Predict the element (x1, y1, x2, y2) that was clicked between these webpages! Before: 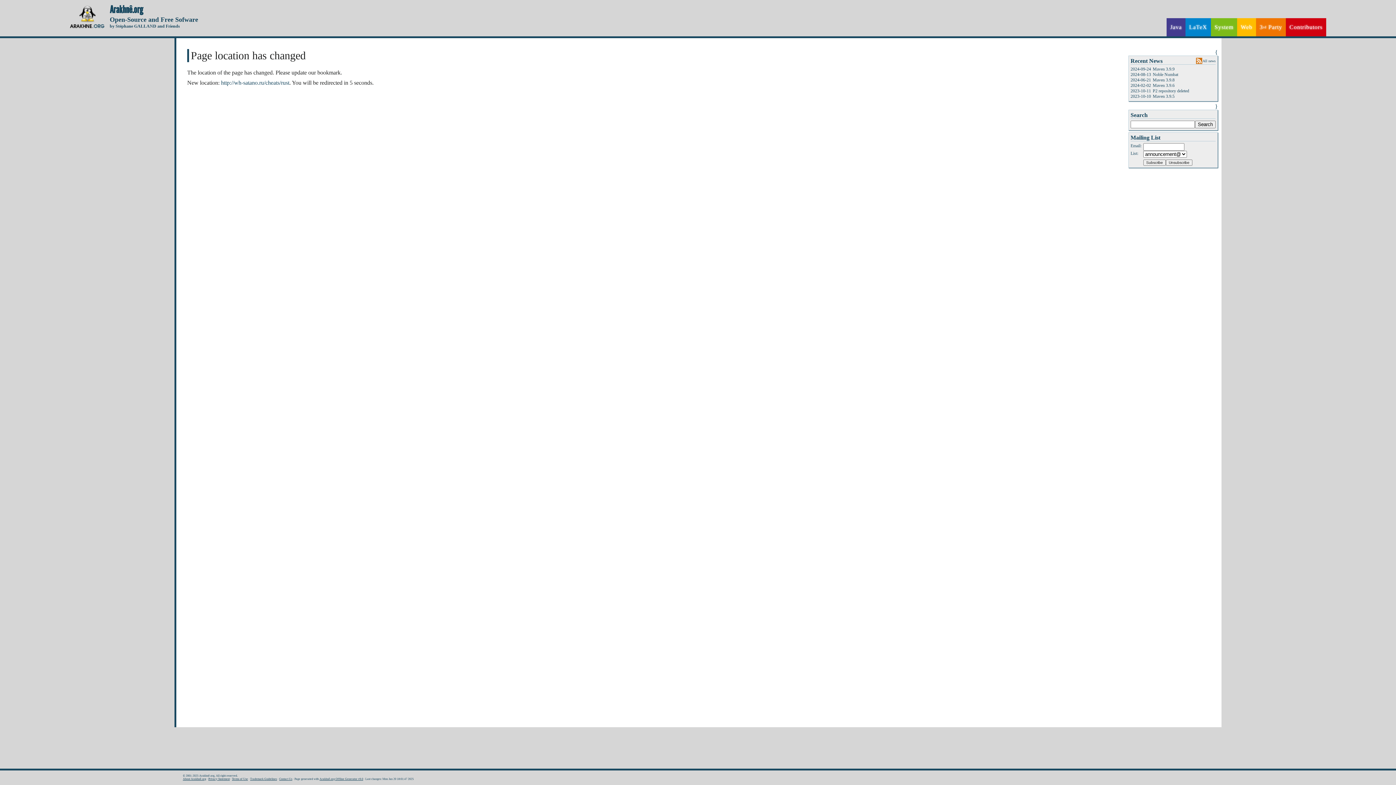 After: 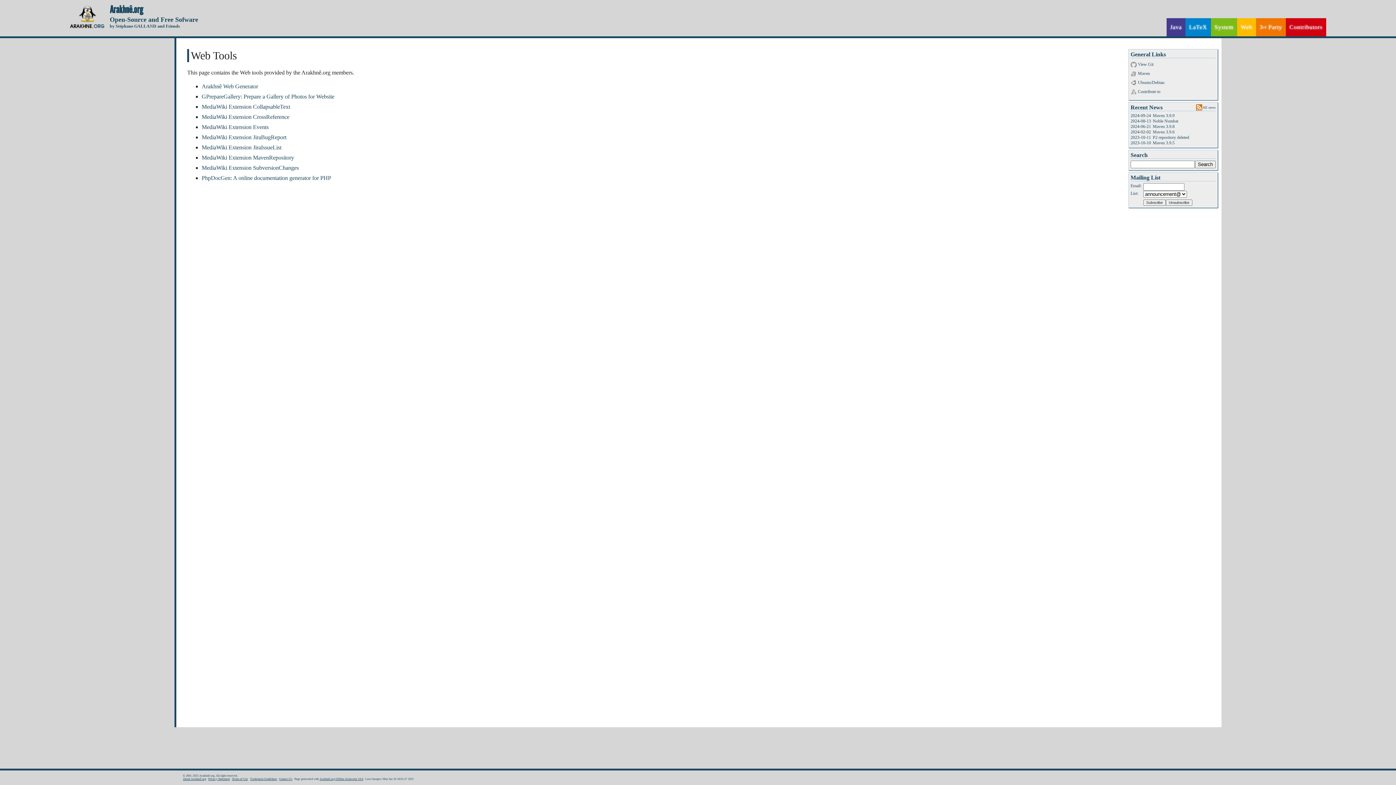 Action: bbox: (1237, 18, 1256, 36) label: Web